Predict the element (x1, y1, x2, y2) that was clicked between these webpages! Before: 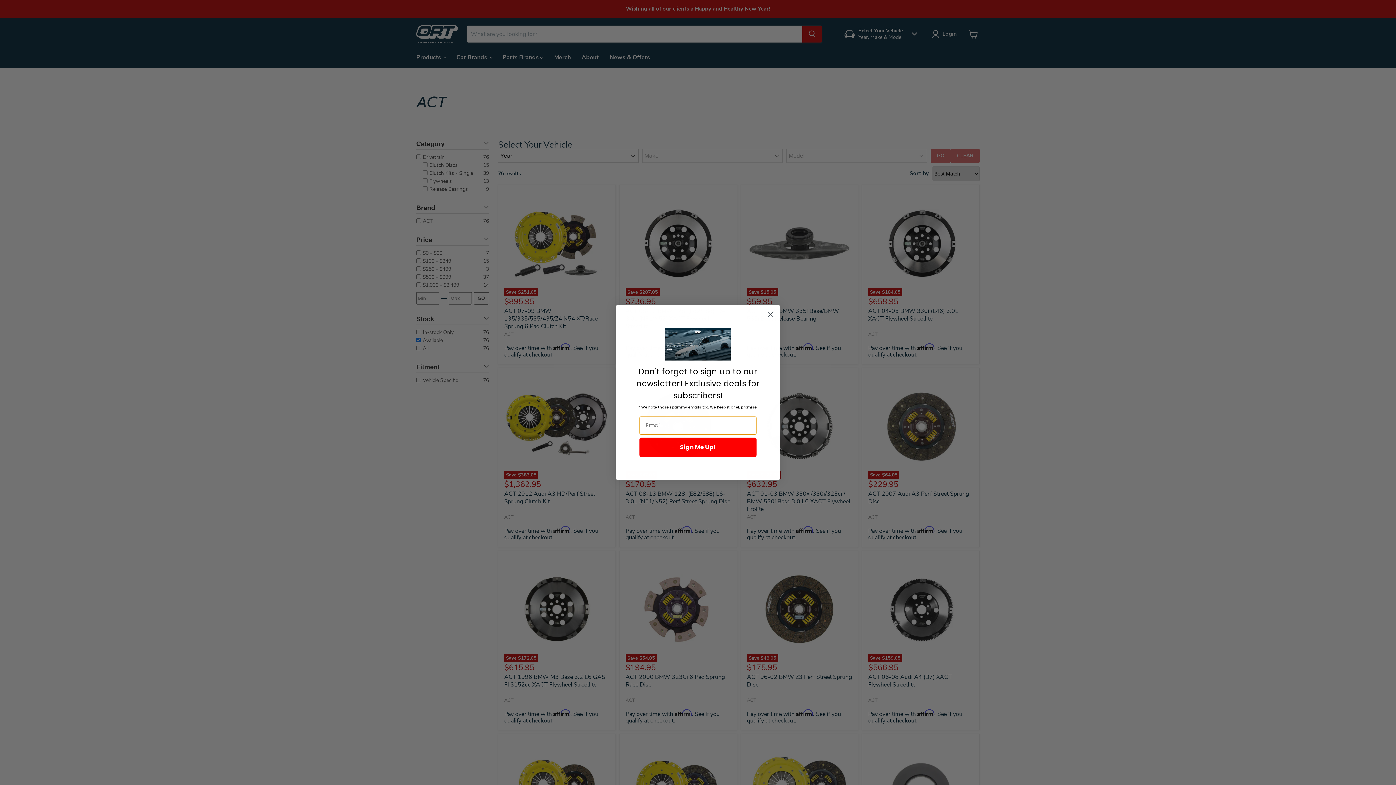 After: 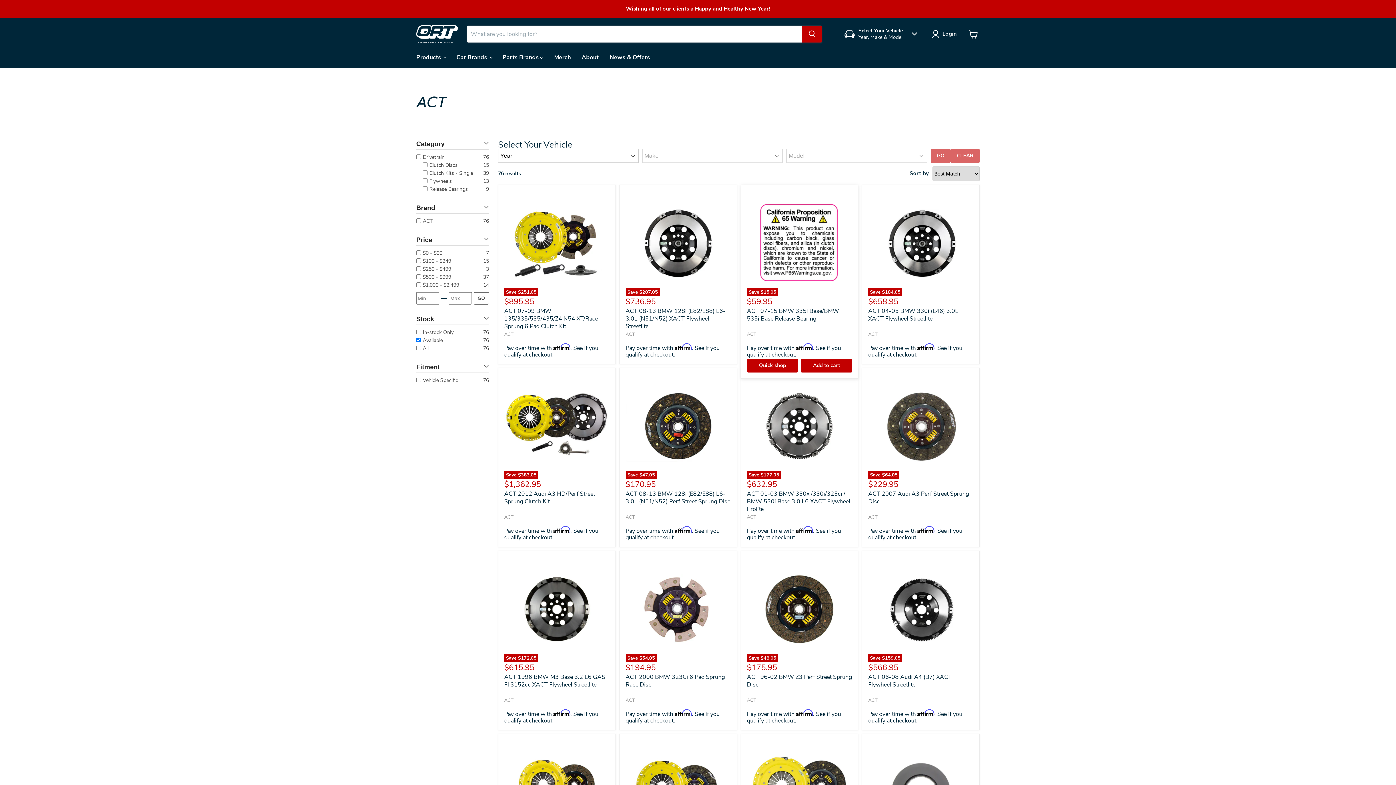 Action: bbox: (764, 308, 777, 320) label: Close dialog